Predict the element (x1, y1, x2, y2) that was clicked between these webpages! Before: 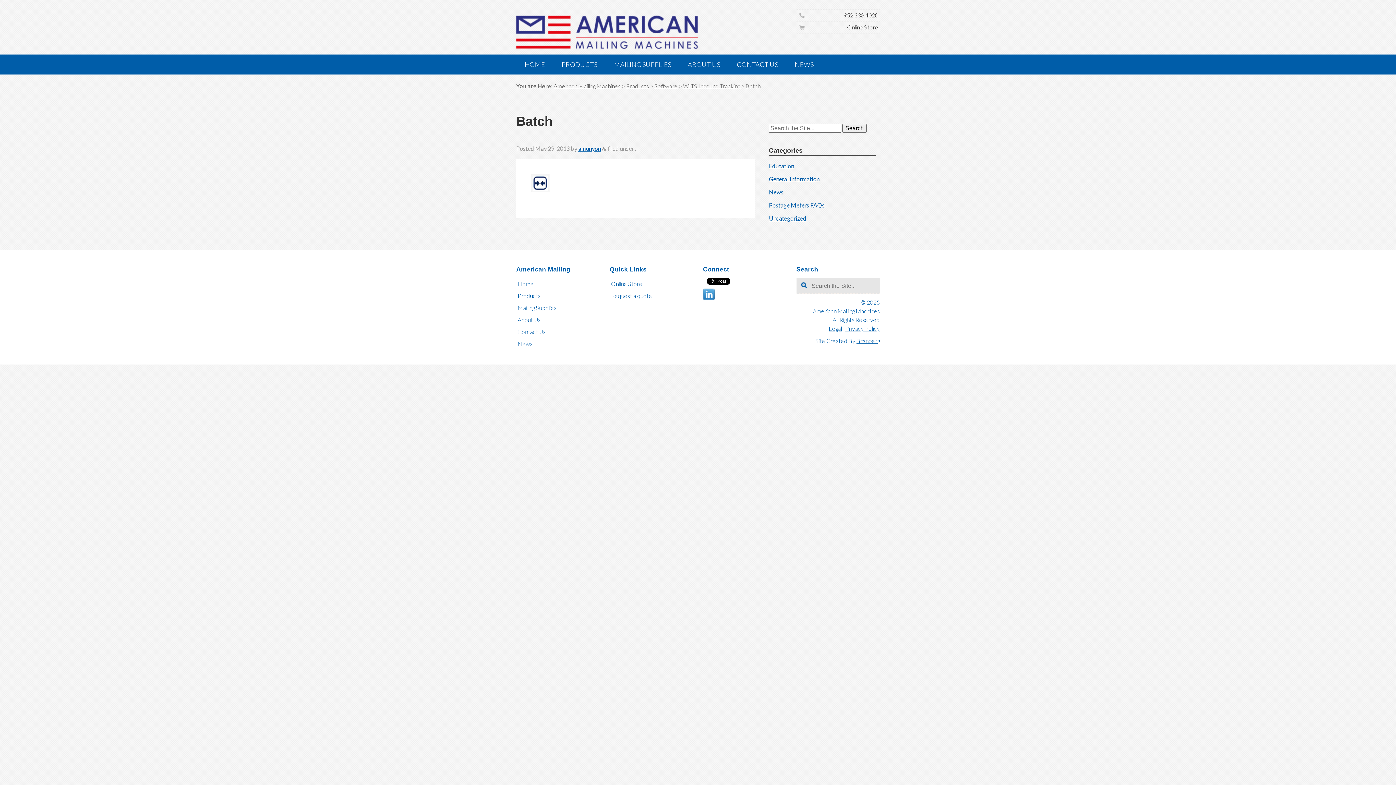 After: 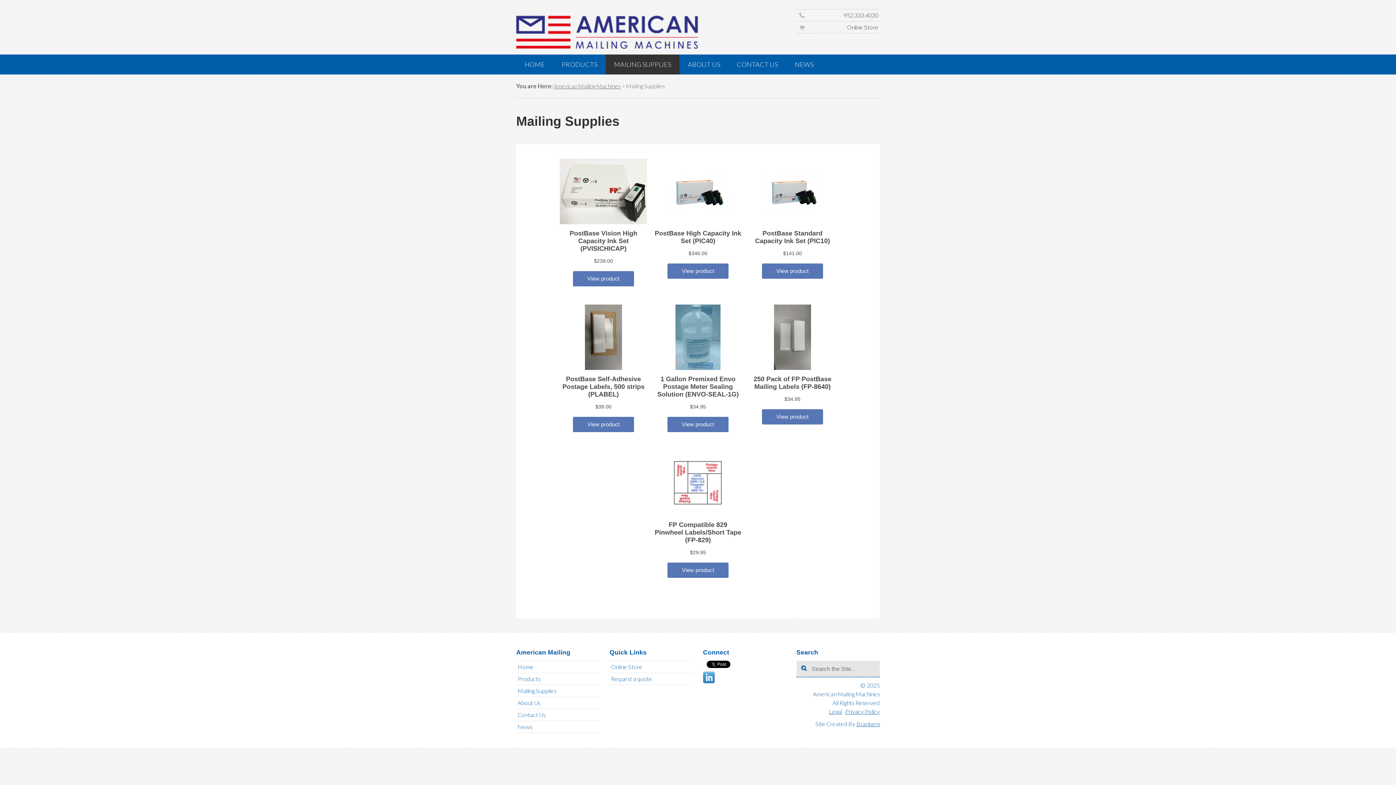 Action: bbox: (516, 302, 599, 314) label: Mailing Supplies